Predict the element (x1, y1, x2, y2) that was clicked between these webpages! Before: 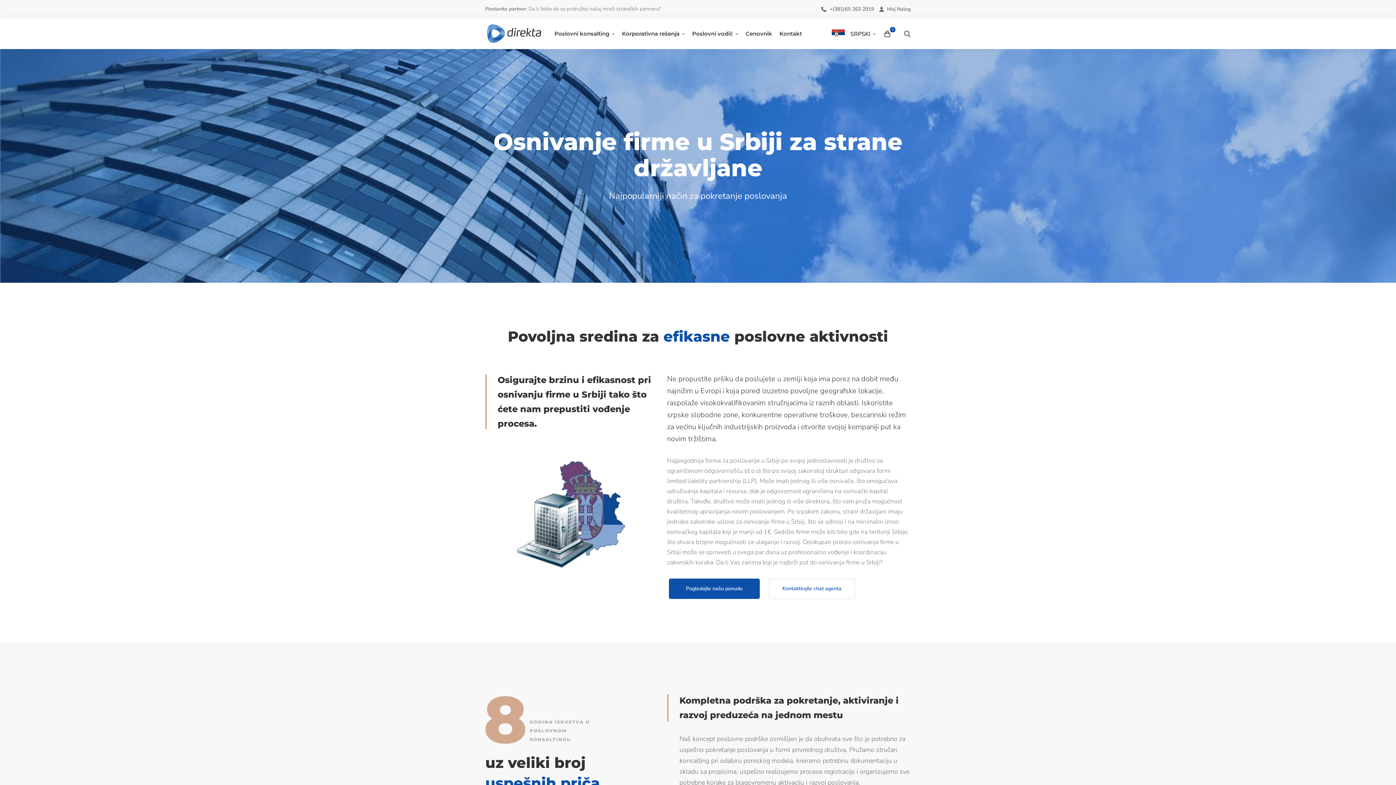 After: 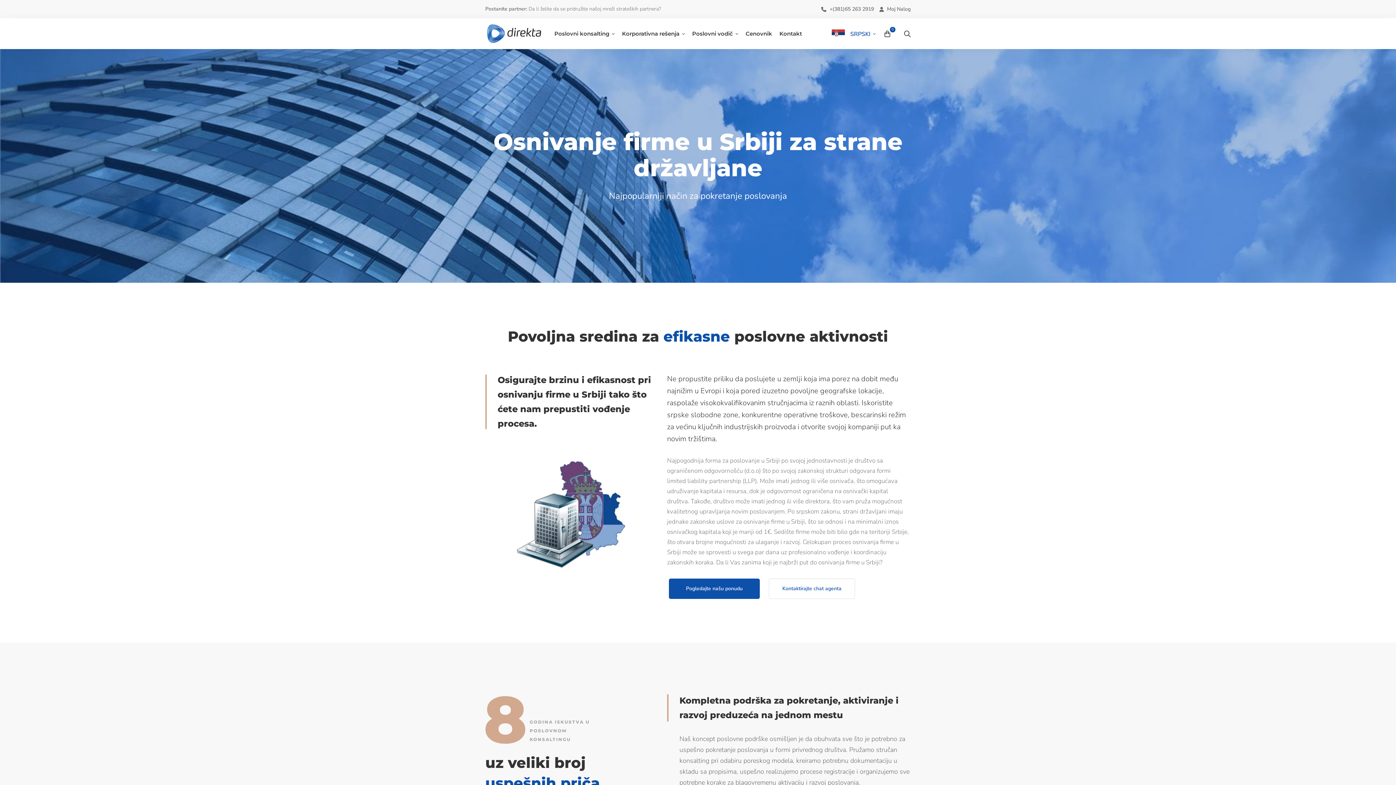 Action: bbox: (828, 25, 876, 41) label: SRPSKI